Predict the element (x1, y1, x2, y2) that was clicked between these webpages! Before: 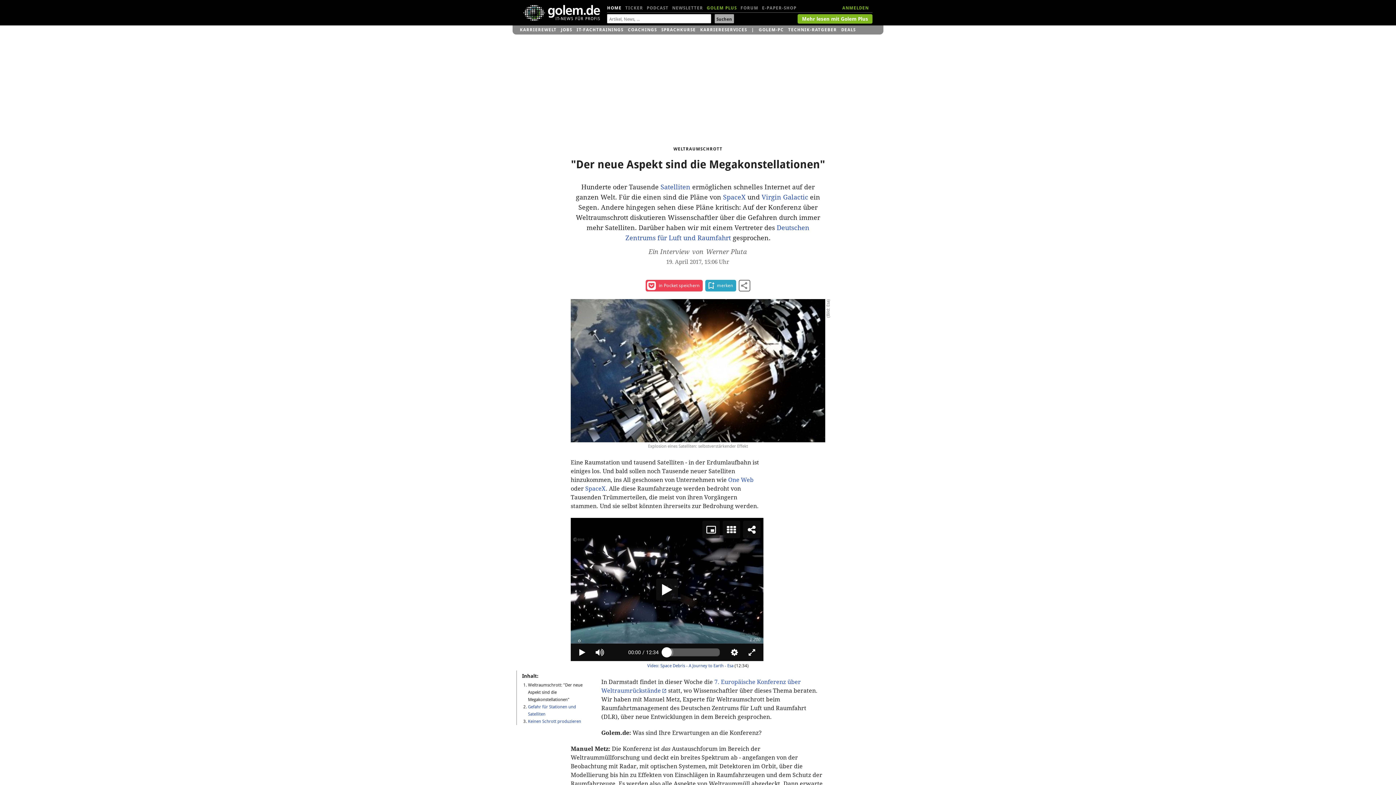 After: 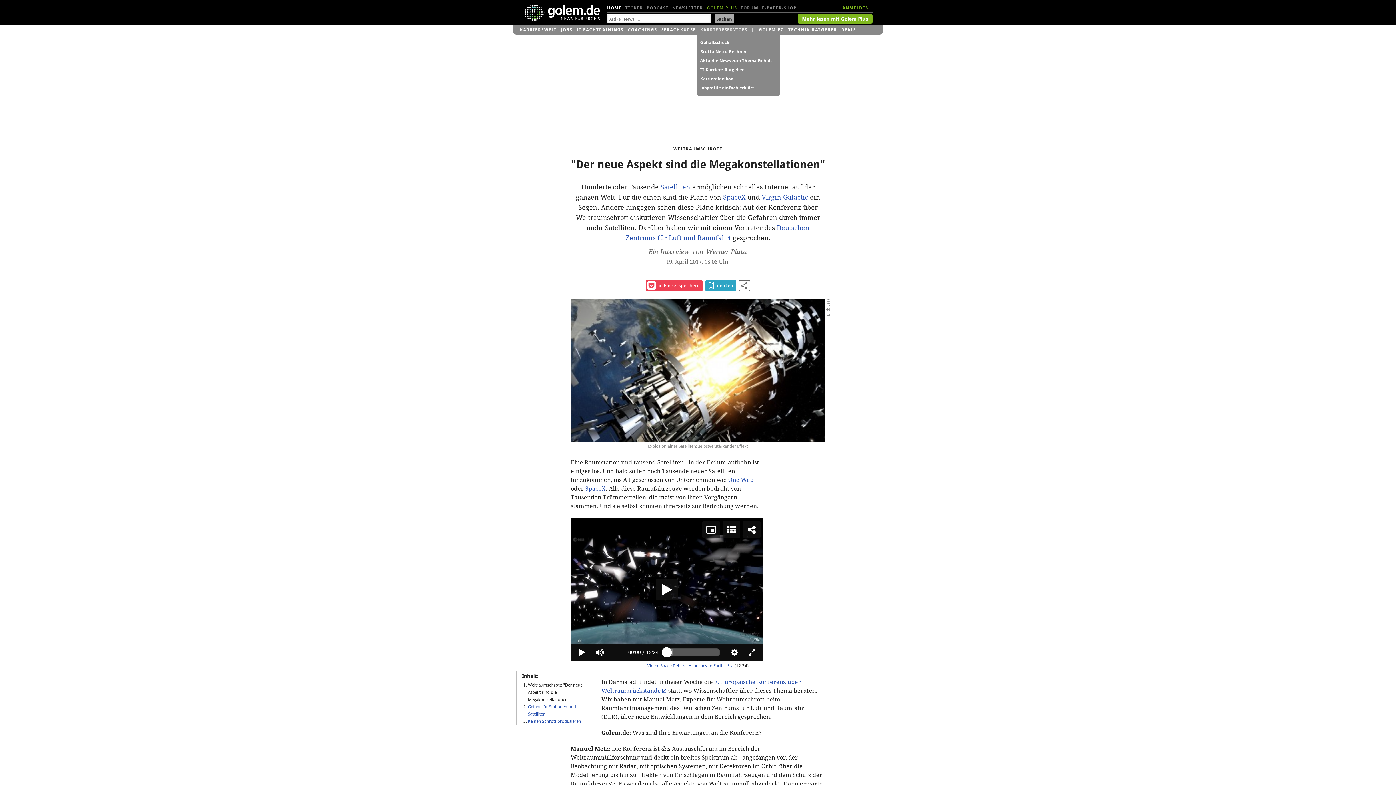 Action: bbox: (700, 25, 747, 34) label: KARRIERESERVICES